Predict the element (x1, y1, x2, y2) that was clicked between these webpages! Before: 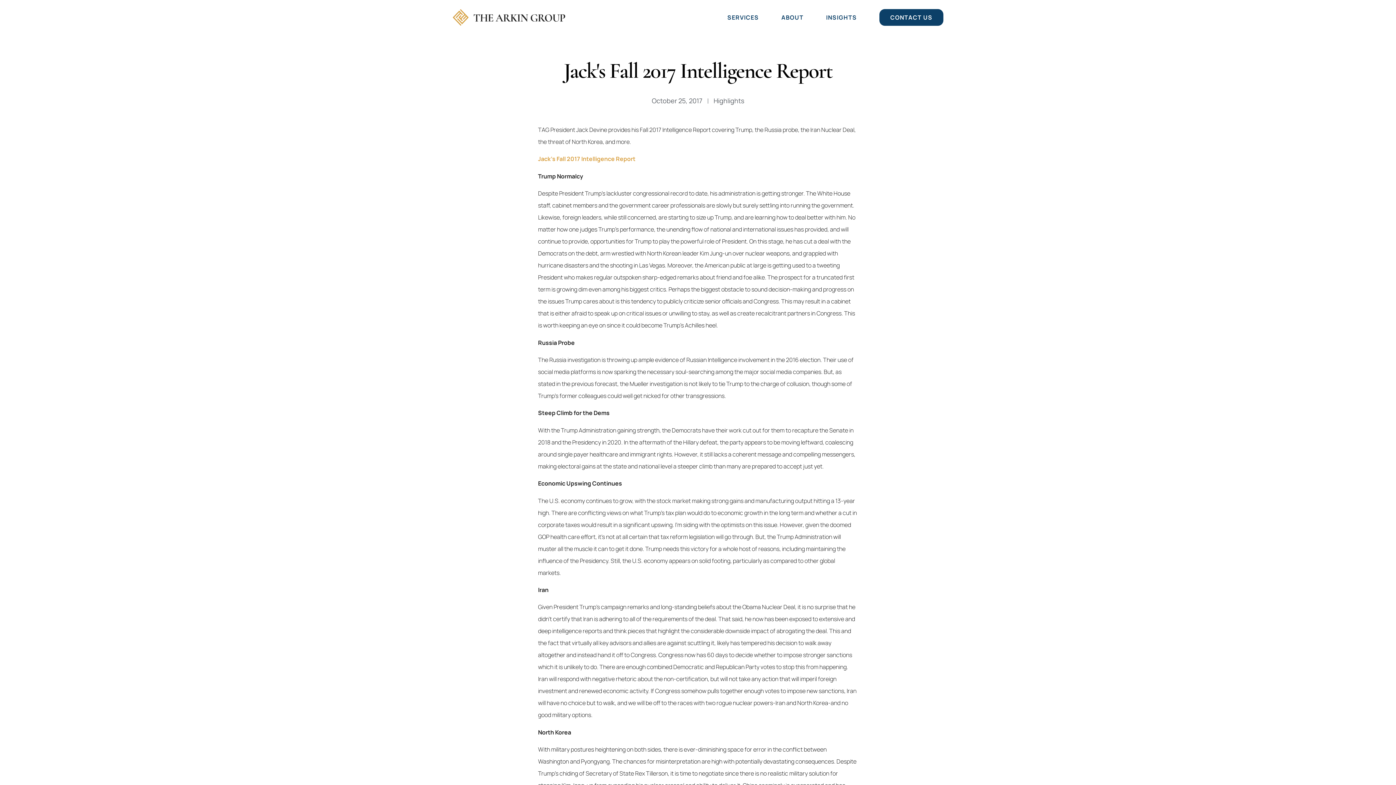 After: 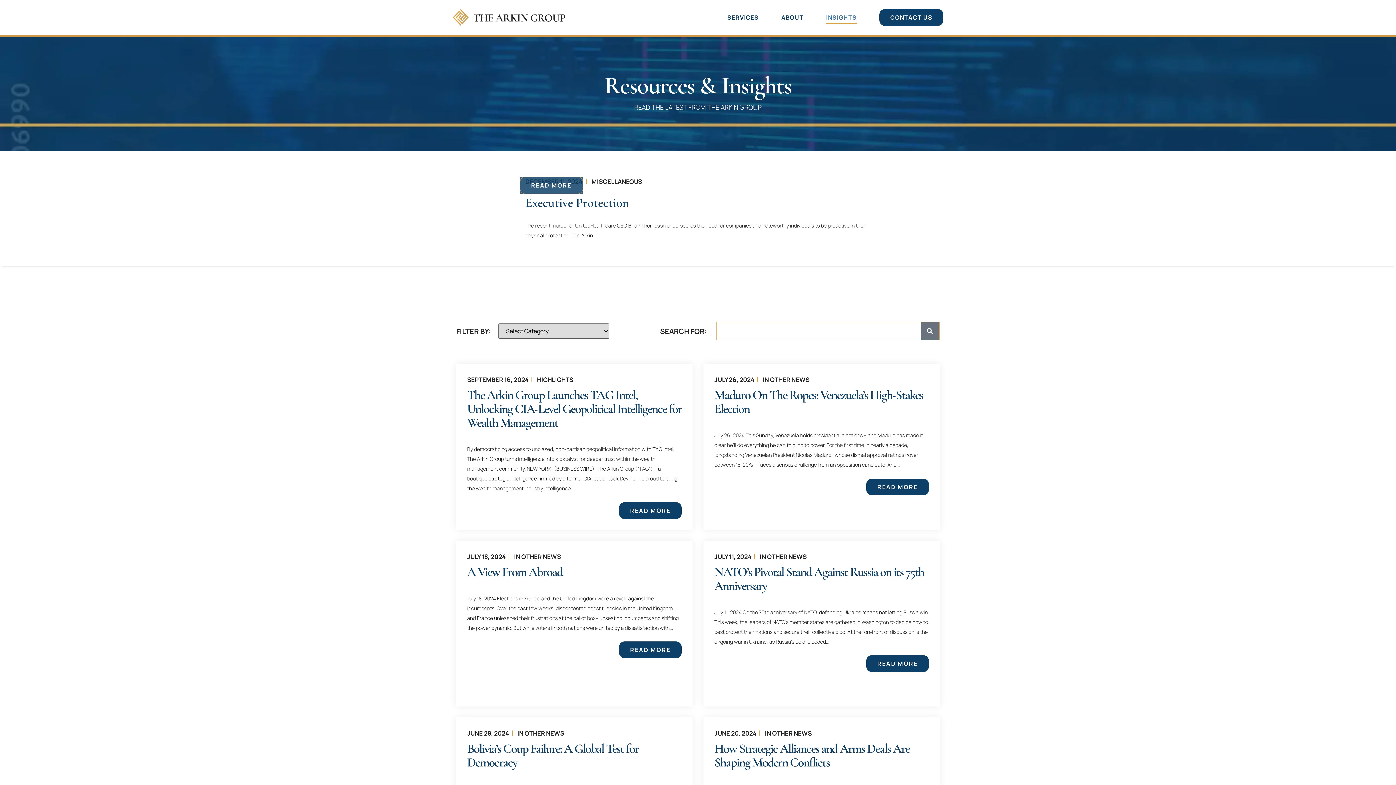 Action: label: INSIGHTS bbox: (826, 9, 857, 25)